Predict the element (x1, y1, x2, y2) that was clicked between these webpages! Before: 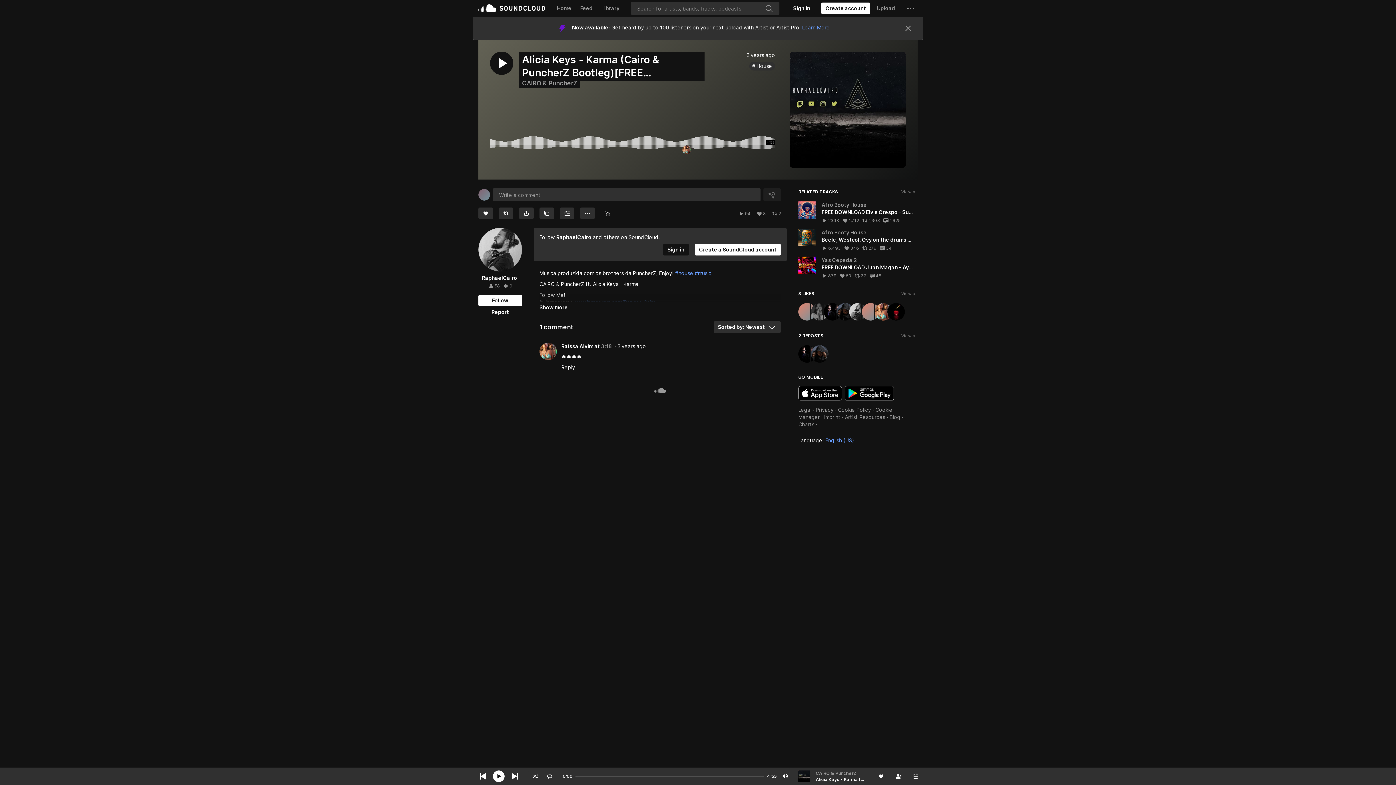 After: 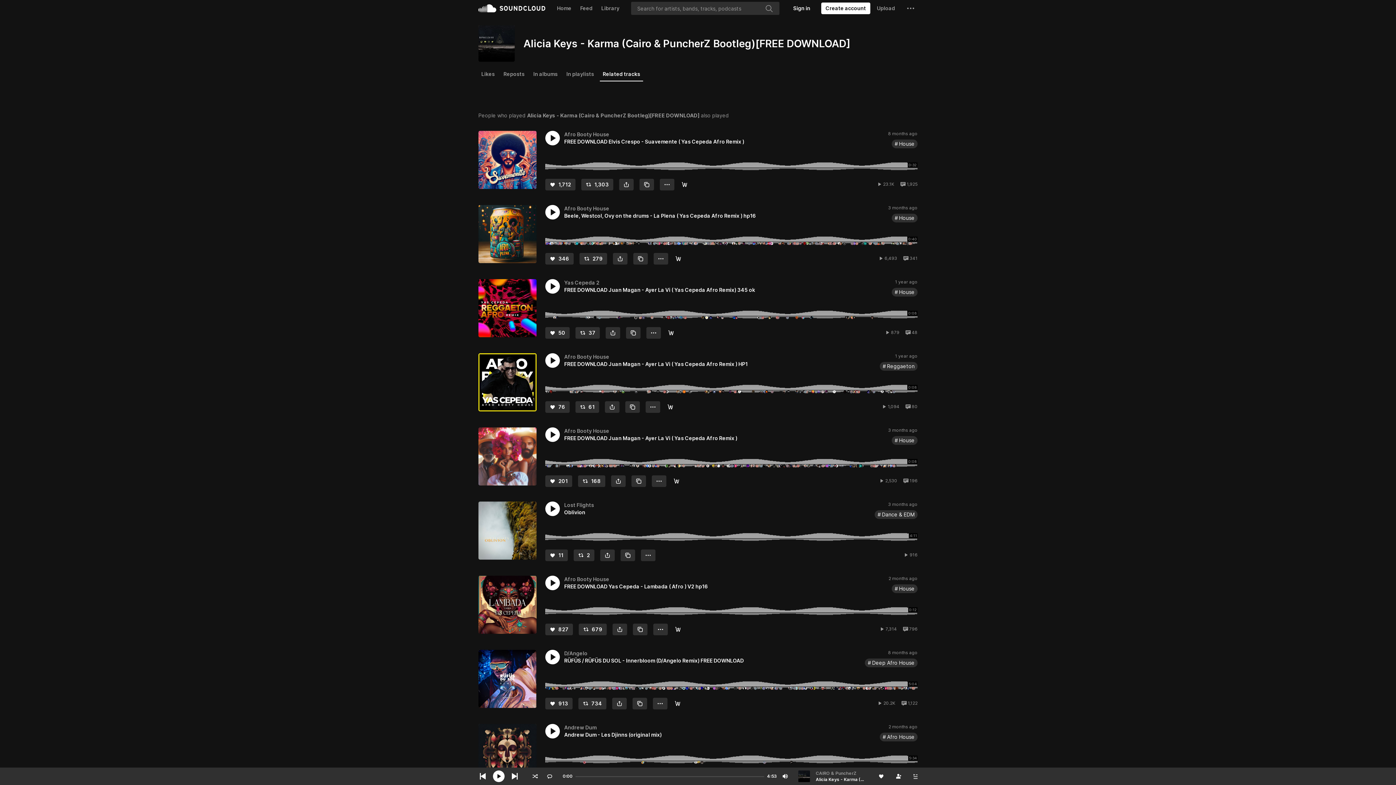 Action: label: RELATED TRACKS
View all bbox: (792, 185, 923, 198)